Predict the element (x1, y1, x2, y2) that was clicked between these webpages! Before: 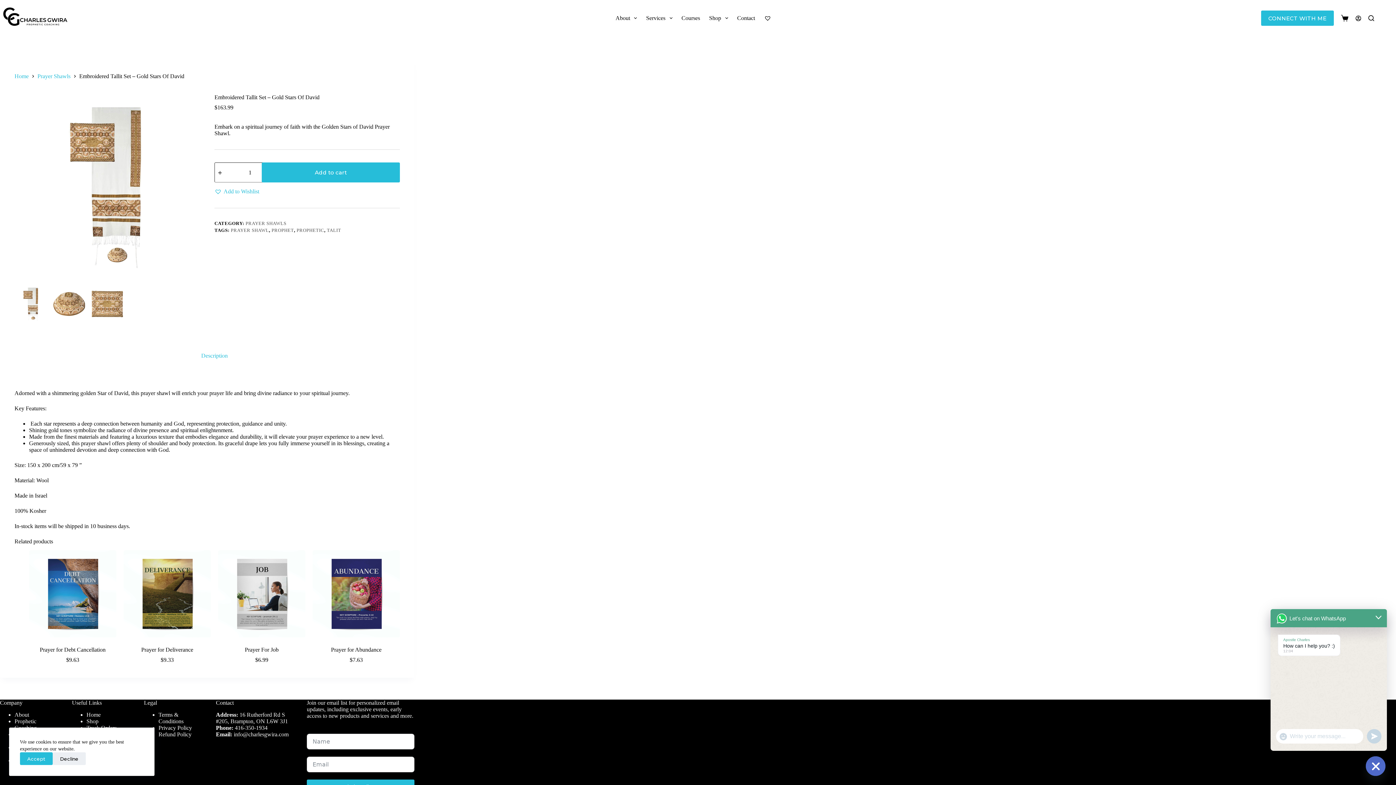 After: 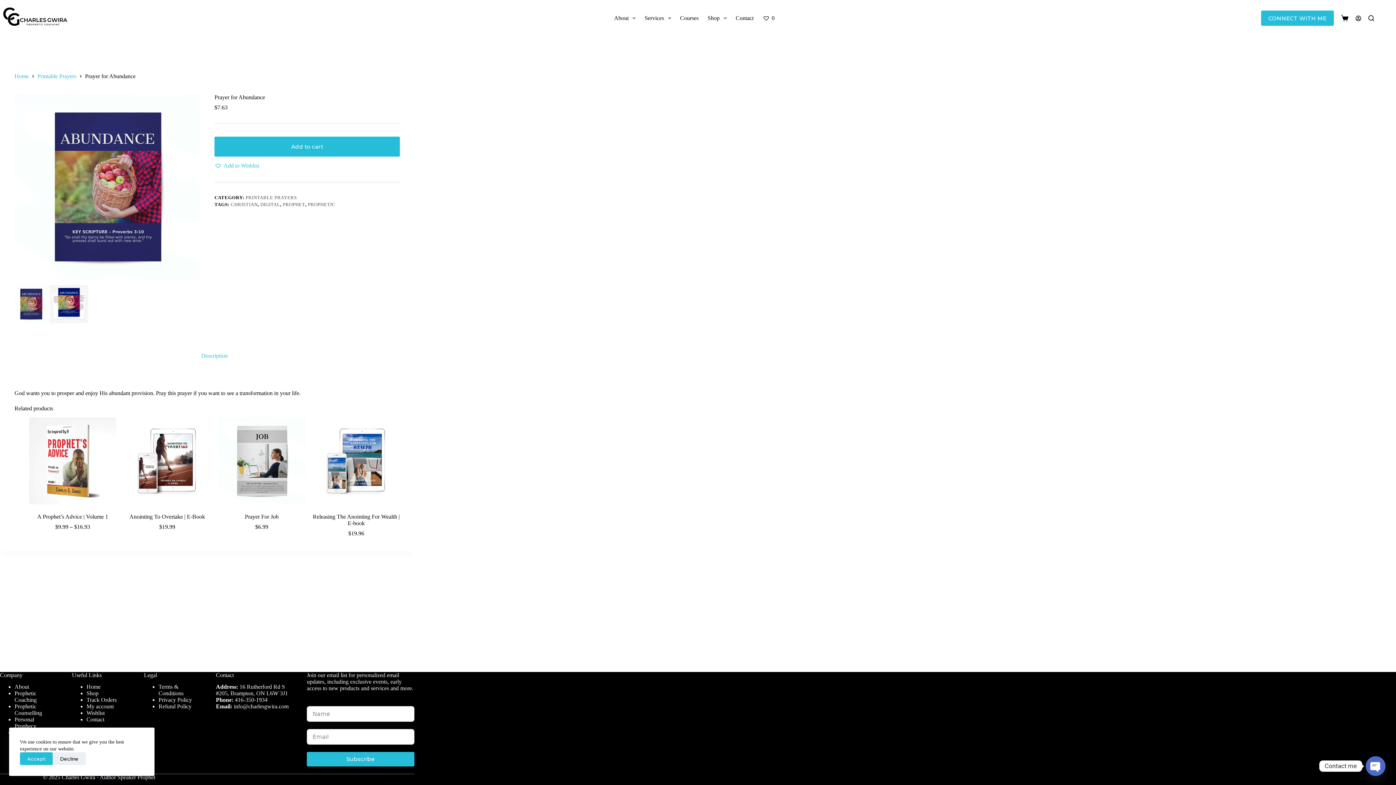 Action: bbox: (312, 550, 400, 637) label: Prayer for Abundance